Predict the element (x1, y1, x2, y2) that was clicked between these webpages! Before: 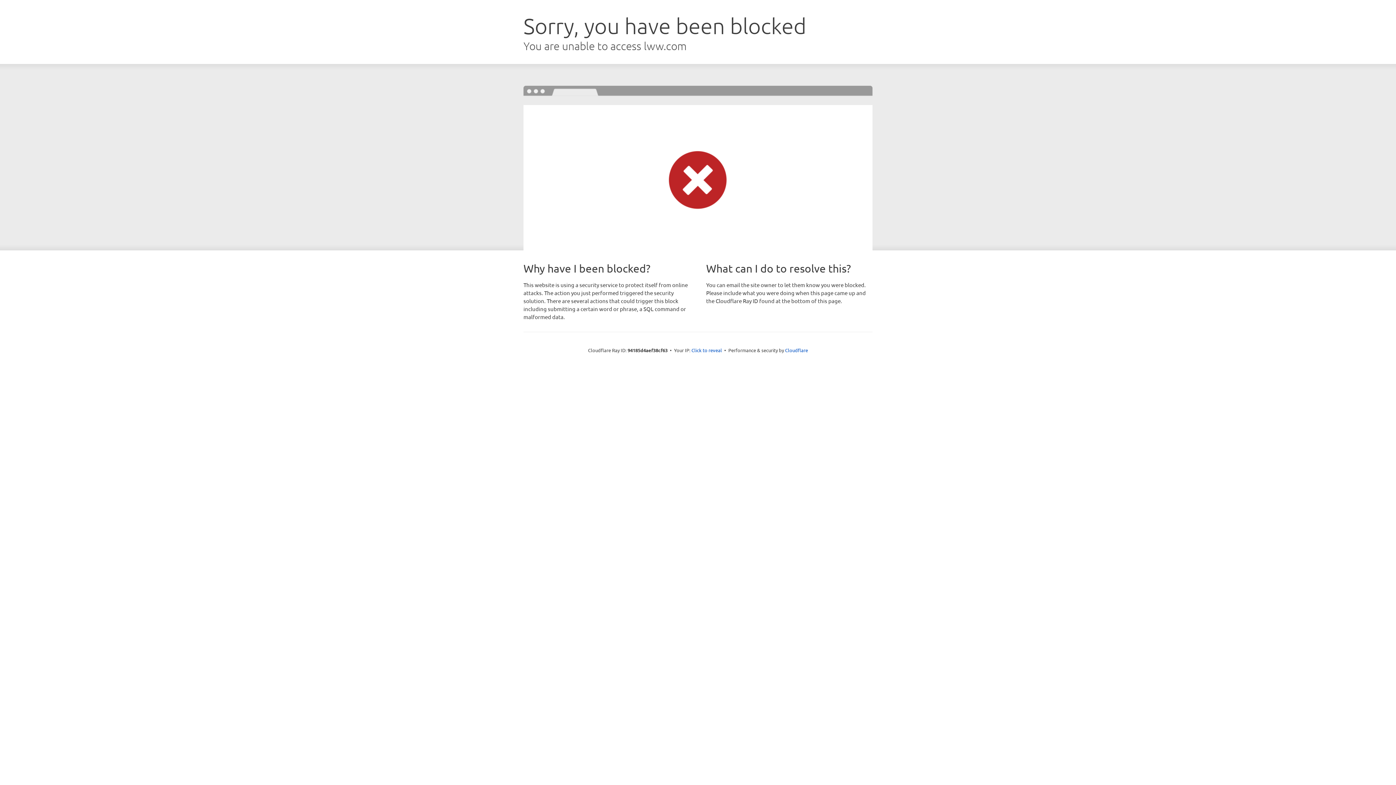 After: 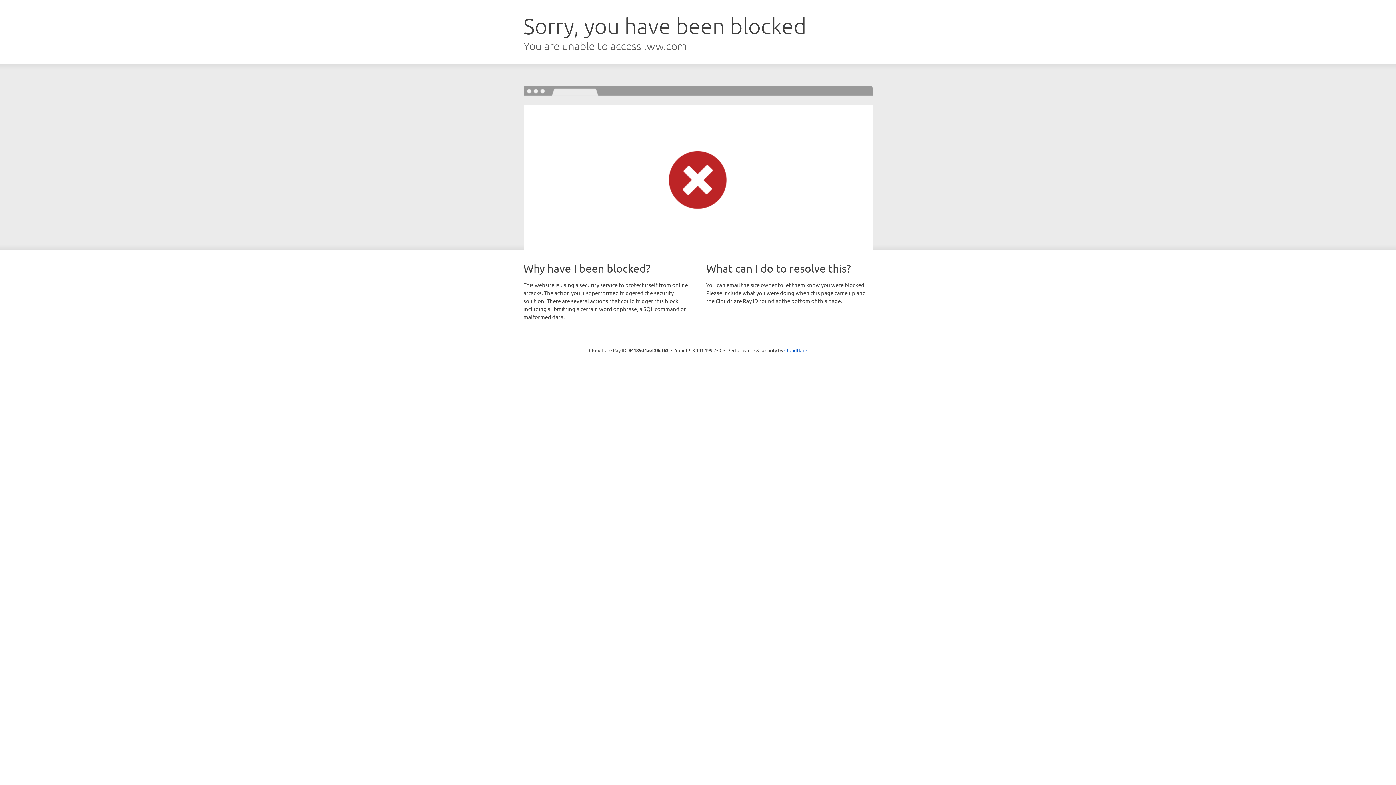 Action: label: Click to reveal bbox: (691, 346, 722, 353)